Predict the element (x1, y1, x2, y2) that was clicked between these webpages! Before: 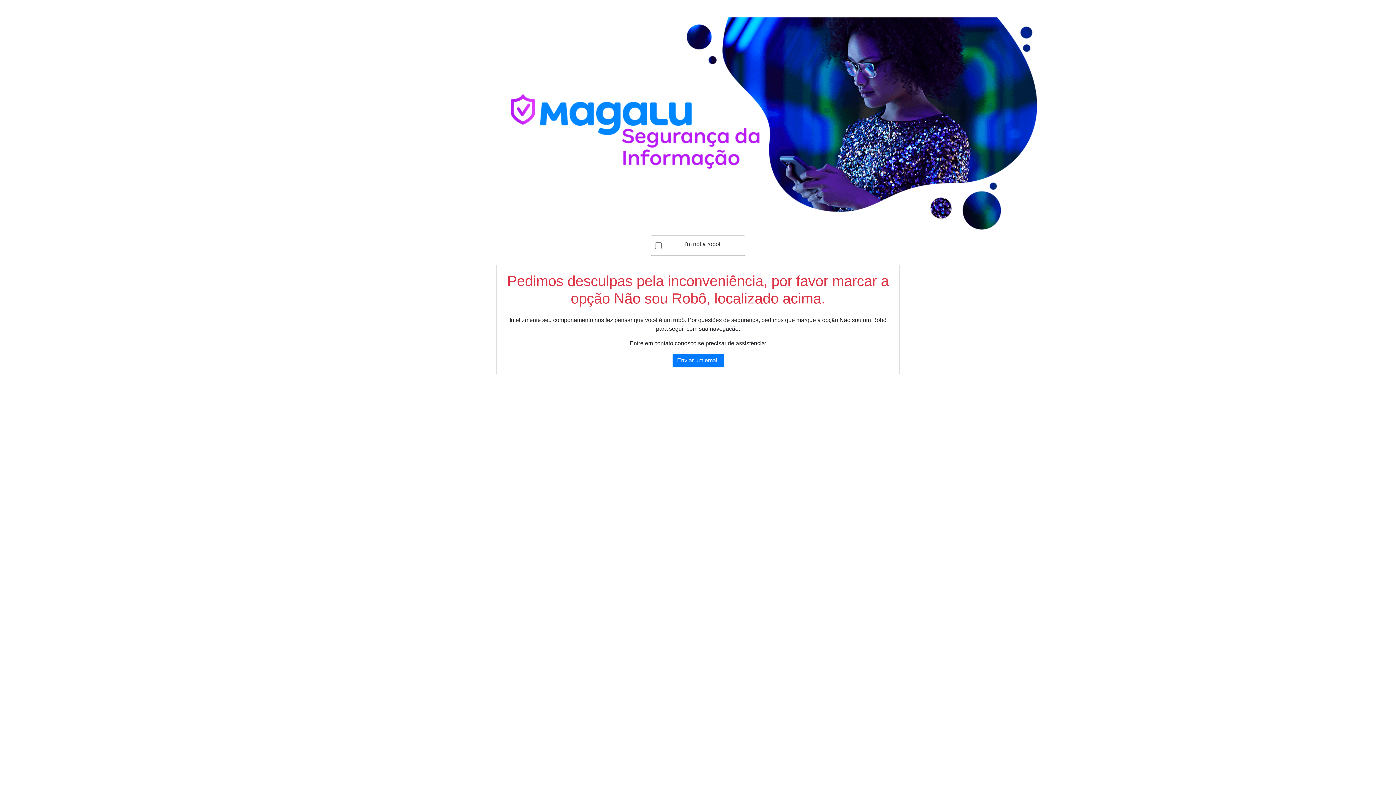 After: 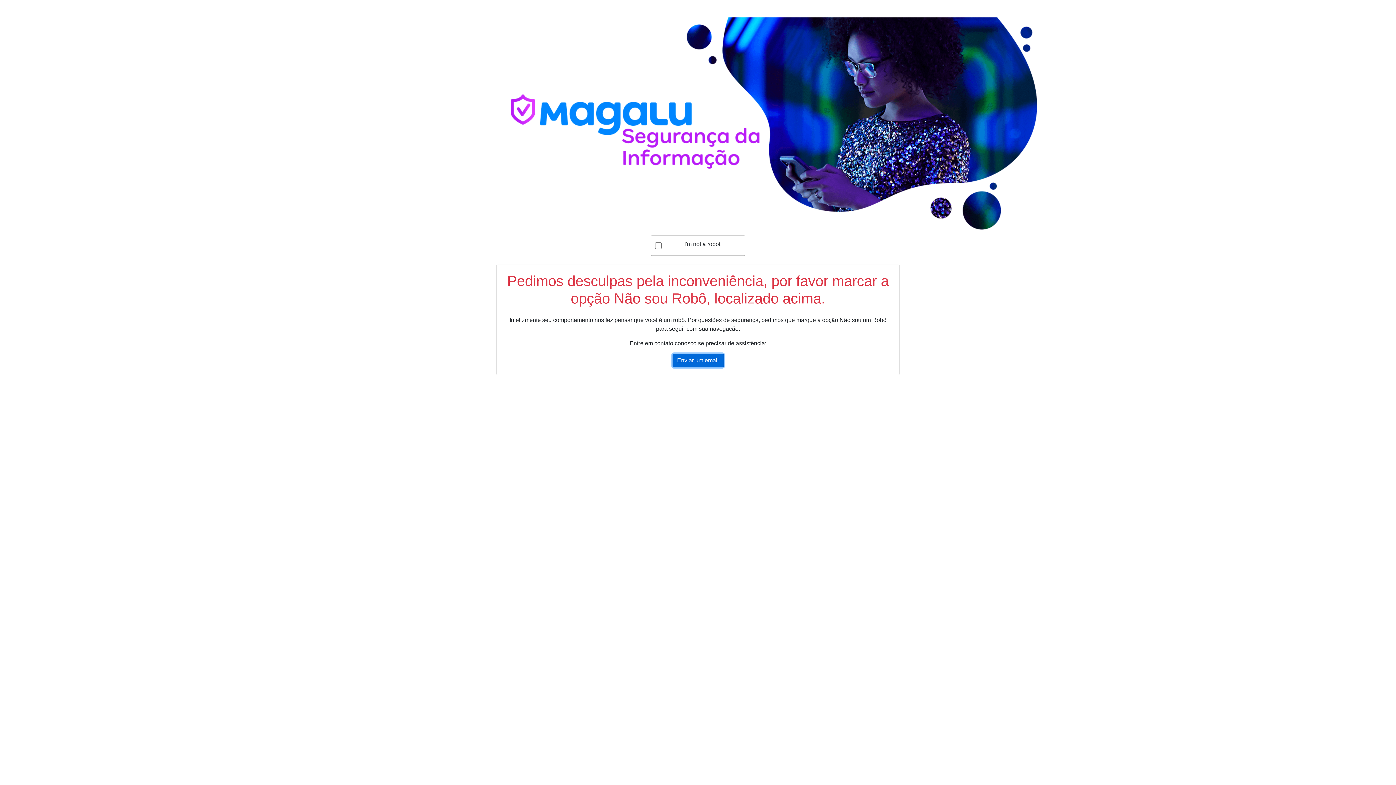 Action: label: Enviar um email bbox: (672, 353, 723, 367)